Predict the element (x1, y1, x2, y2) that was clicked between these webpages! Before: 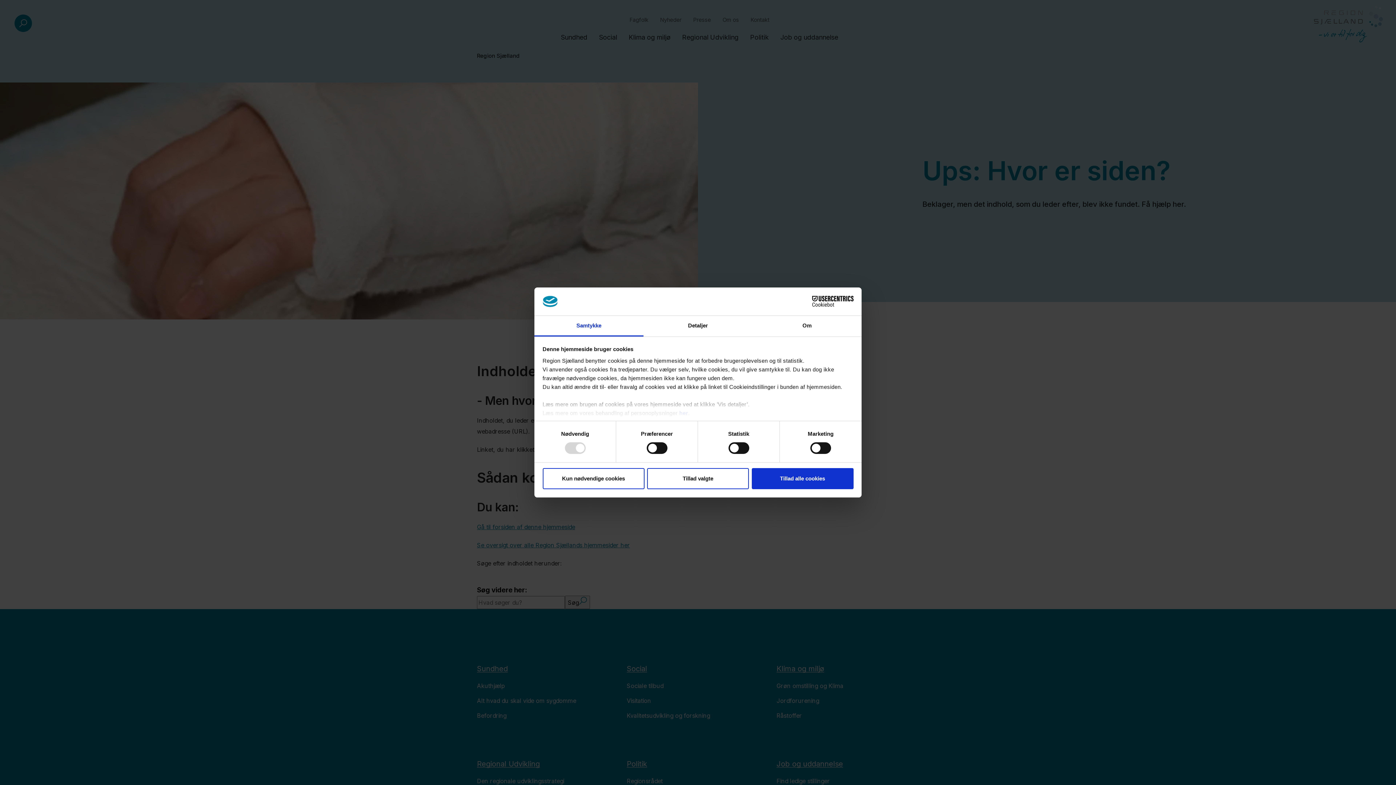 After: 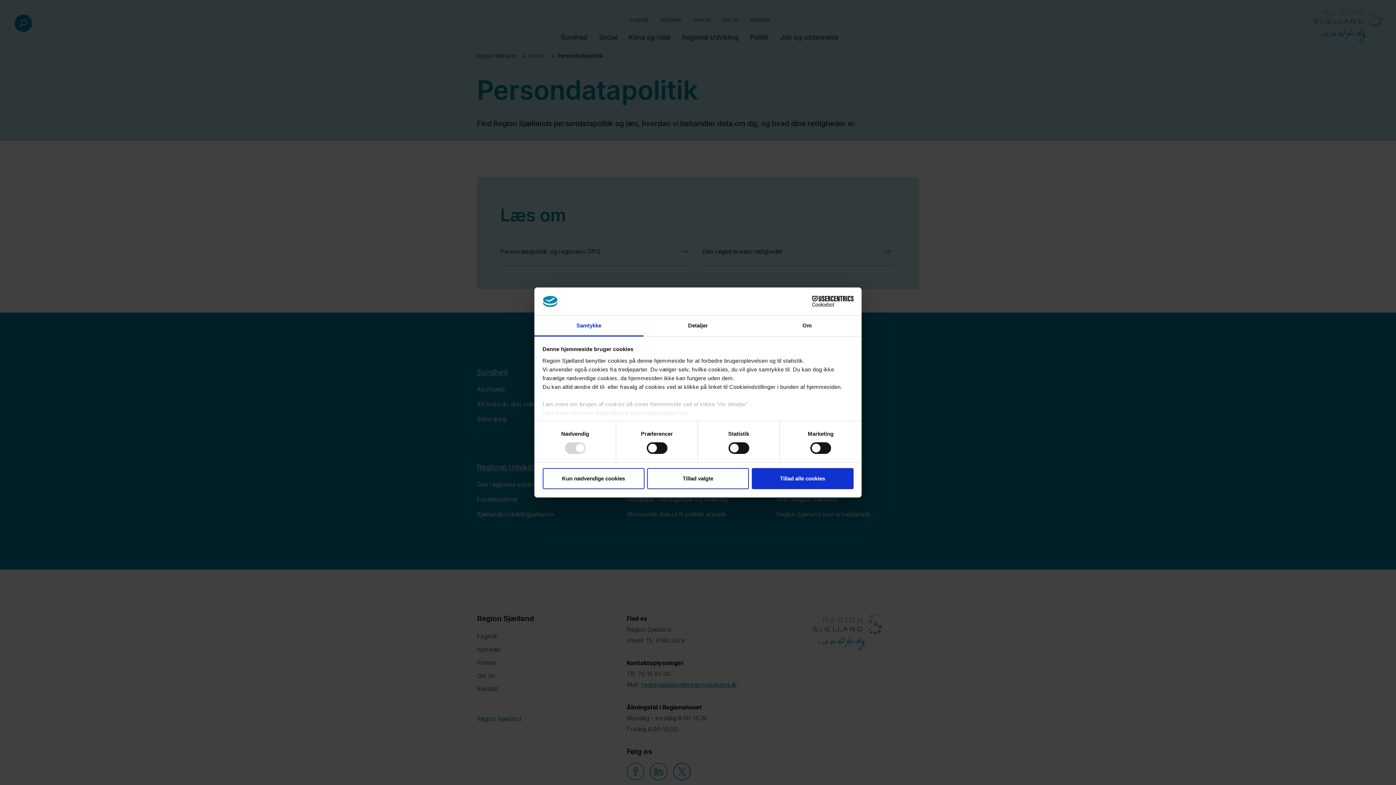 Action: label: her bbox: (679, 410, 688, 416)